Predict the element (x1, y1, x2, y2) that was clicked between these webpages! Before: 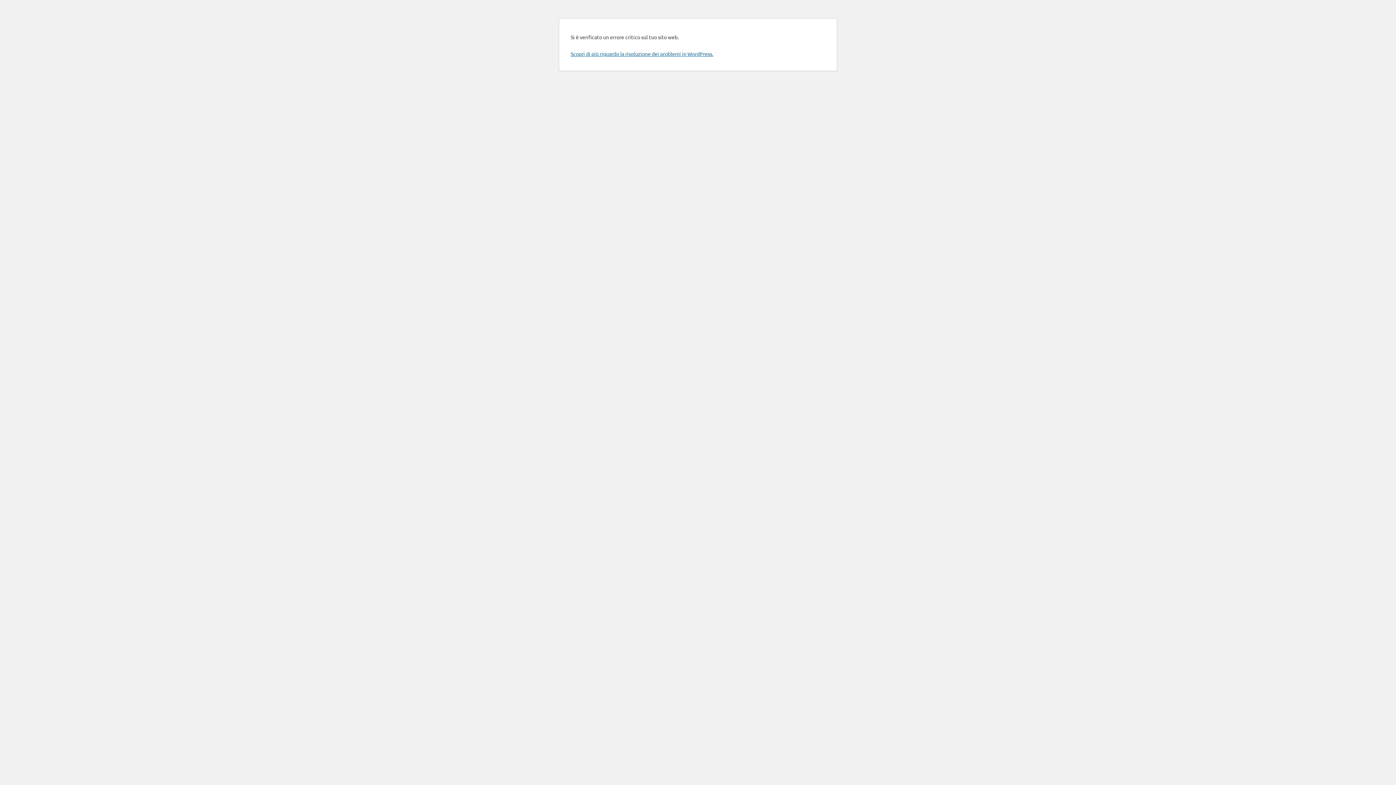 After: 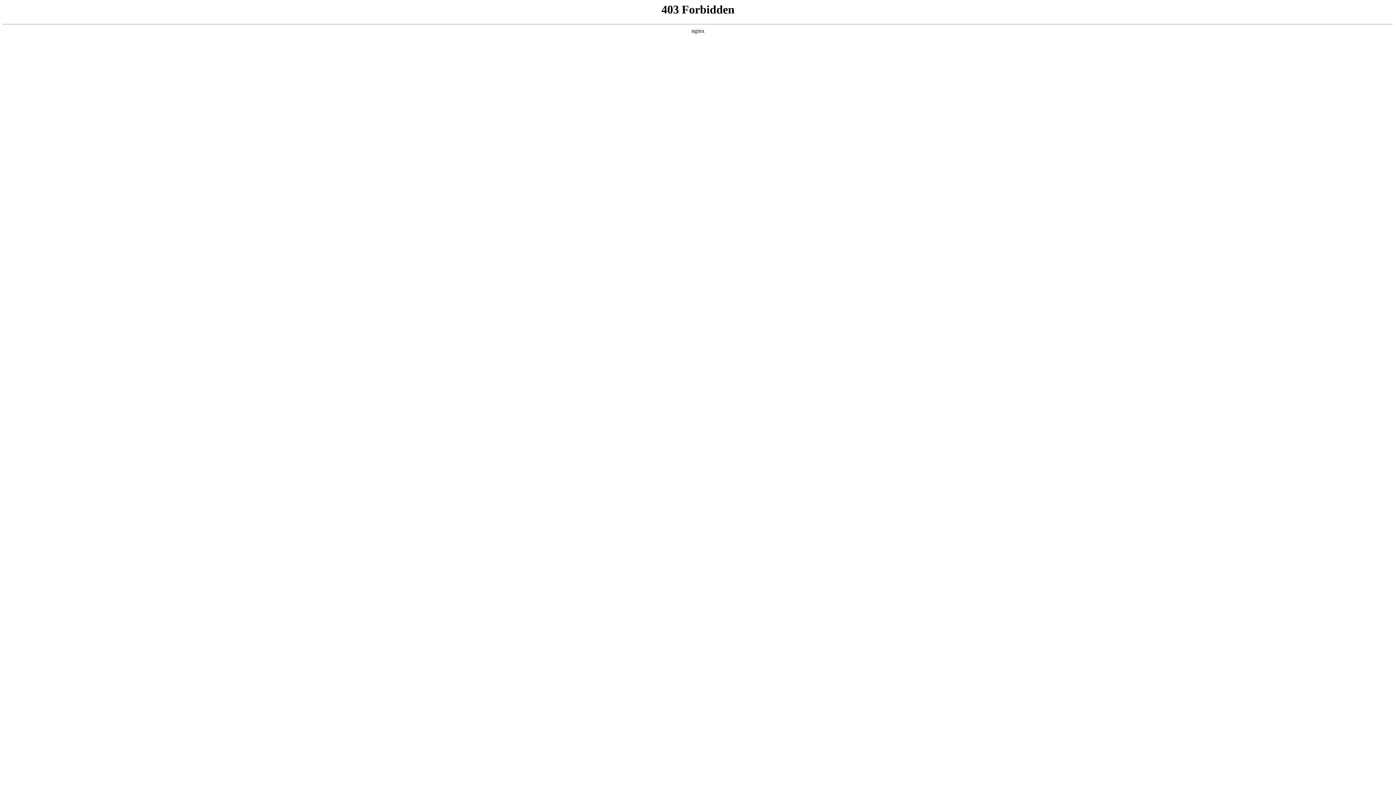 Action: bbox: (570, 50, 713, 57) label: Scopri di più riguardo la risoluzione dei problemi in WordPress.